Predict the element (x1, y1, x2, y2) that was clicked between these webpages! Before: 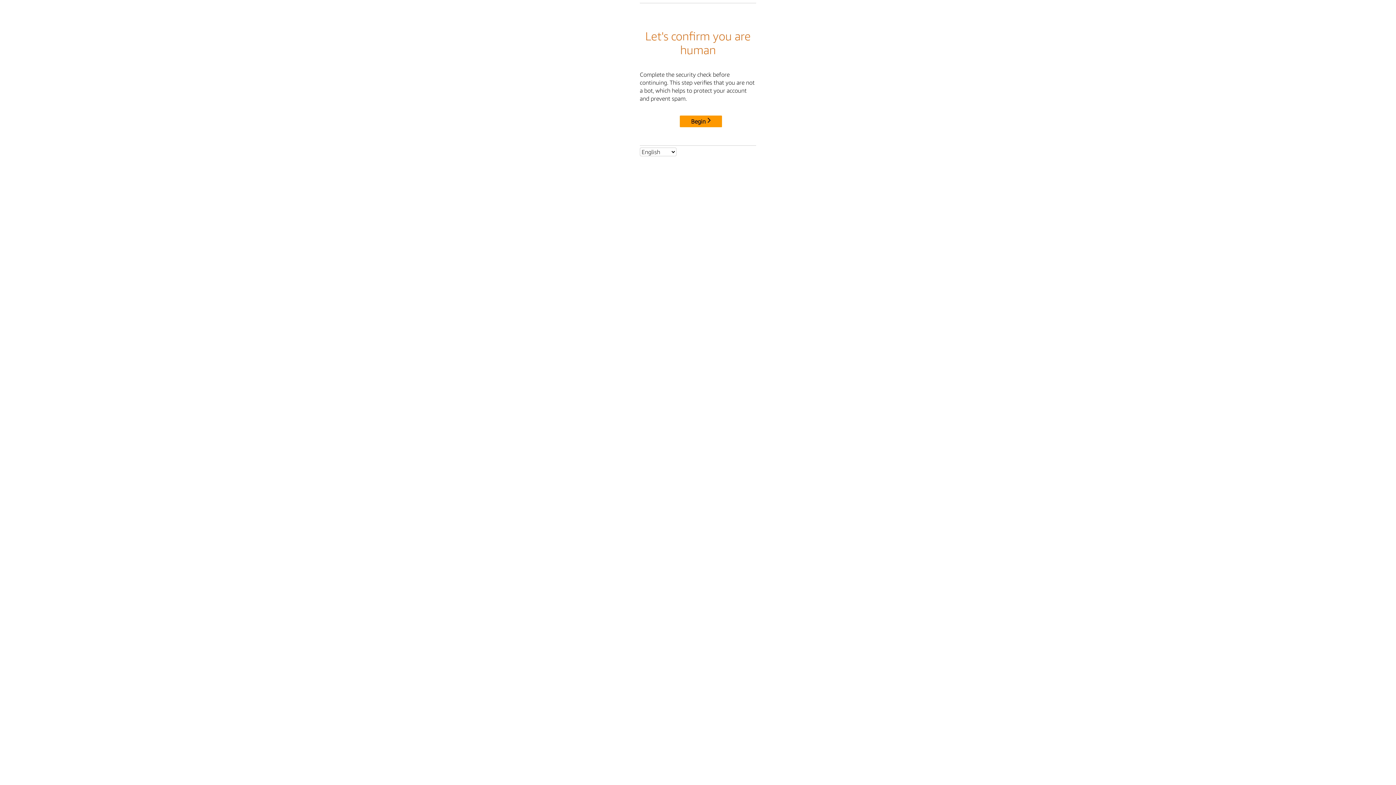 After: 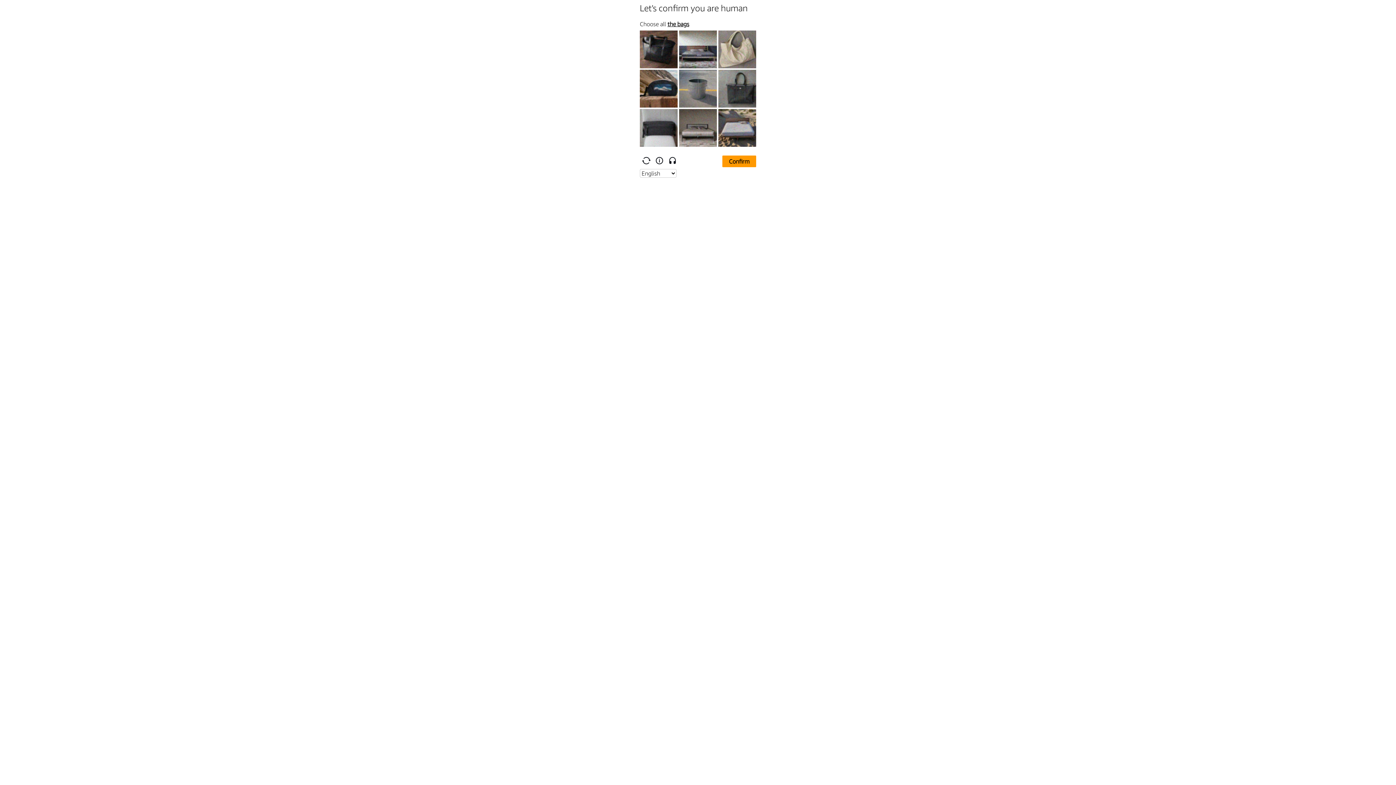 Action: label: Begin bbox: (680, 115, 722, 127)